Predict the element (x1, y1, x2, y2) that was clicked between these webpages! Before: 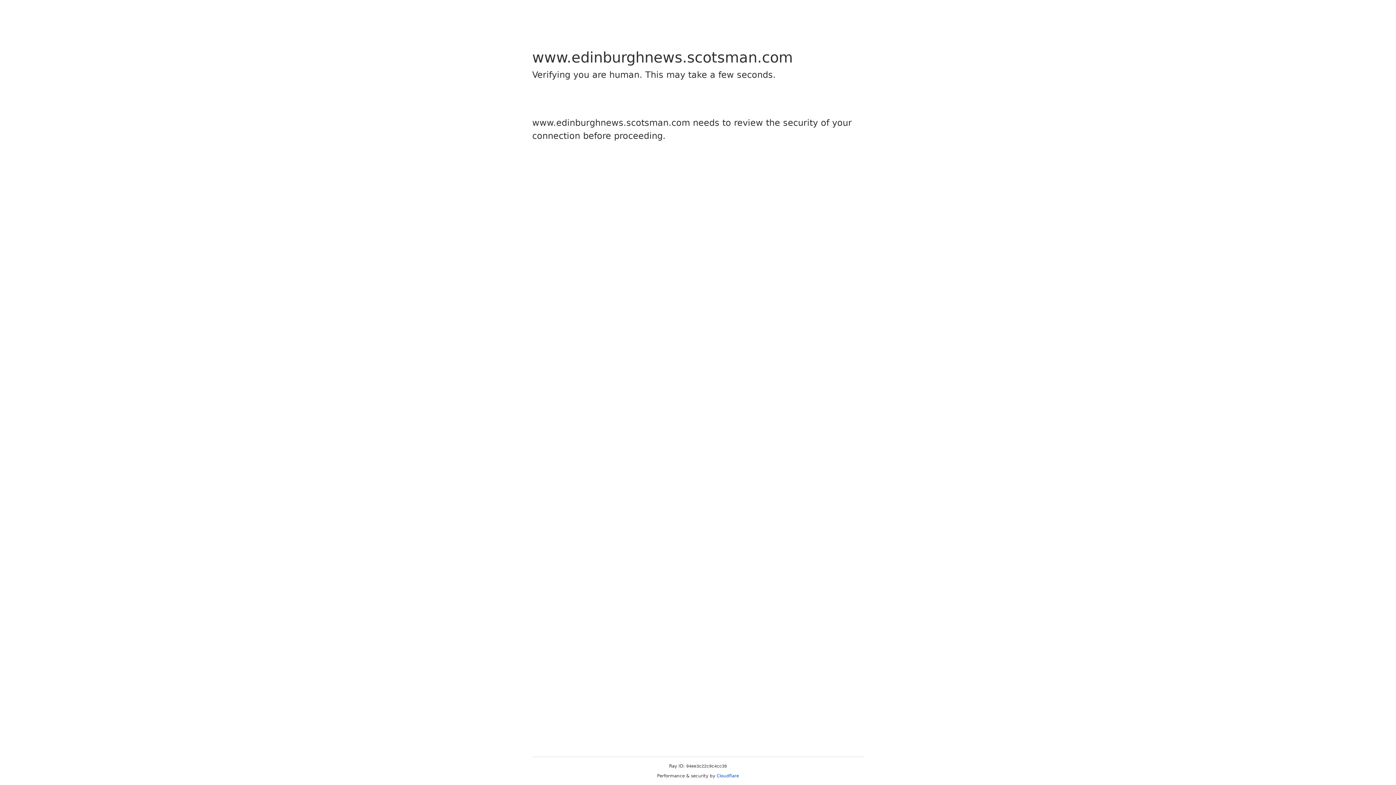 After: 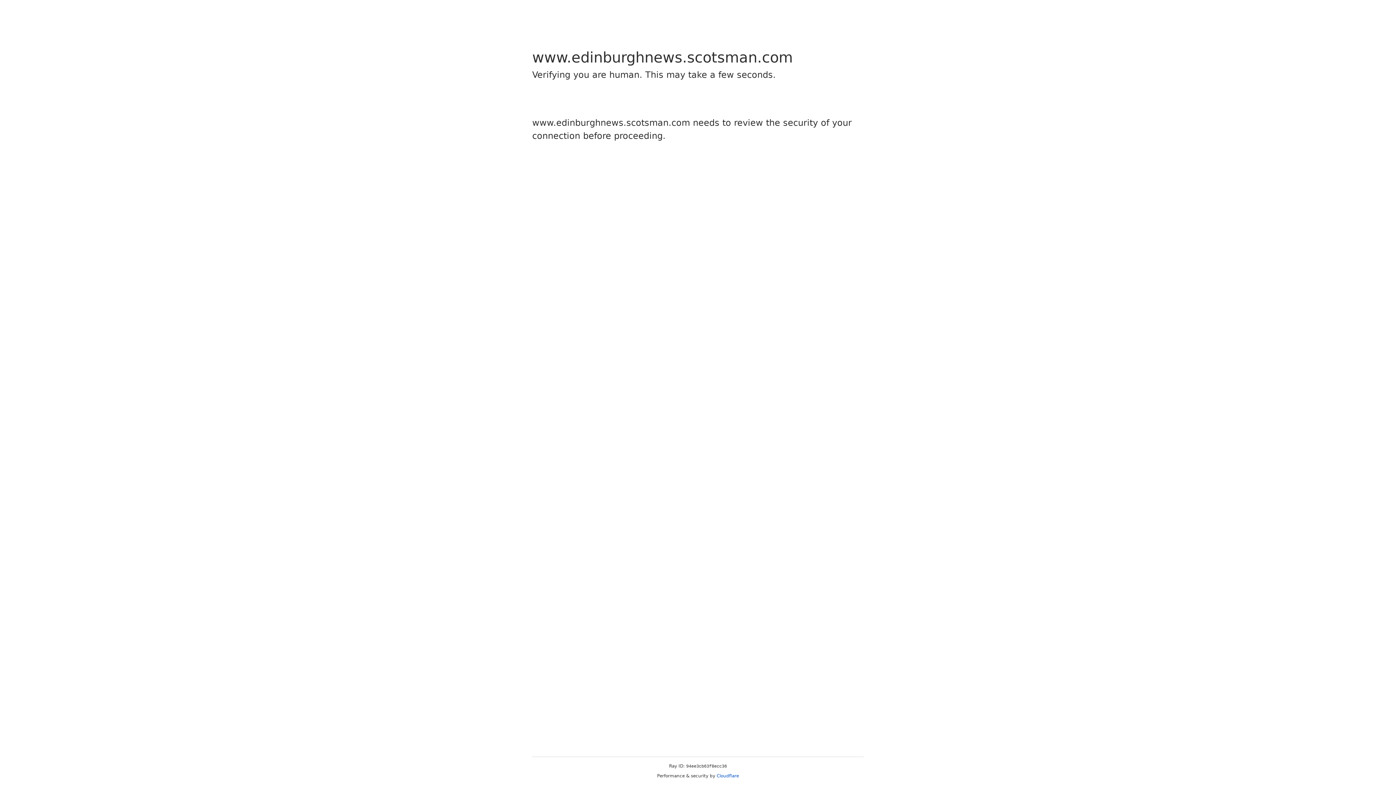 Action: bbox: (716, 773, 739, 778) label: Cloudflare